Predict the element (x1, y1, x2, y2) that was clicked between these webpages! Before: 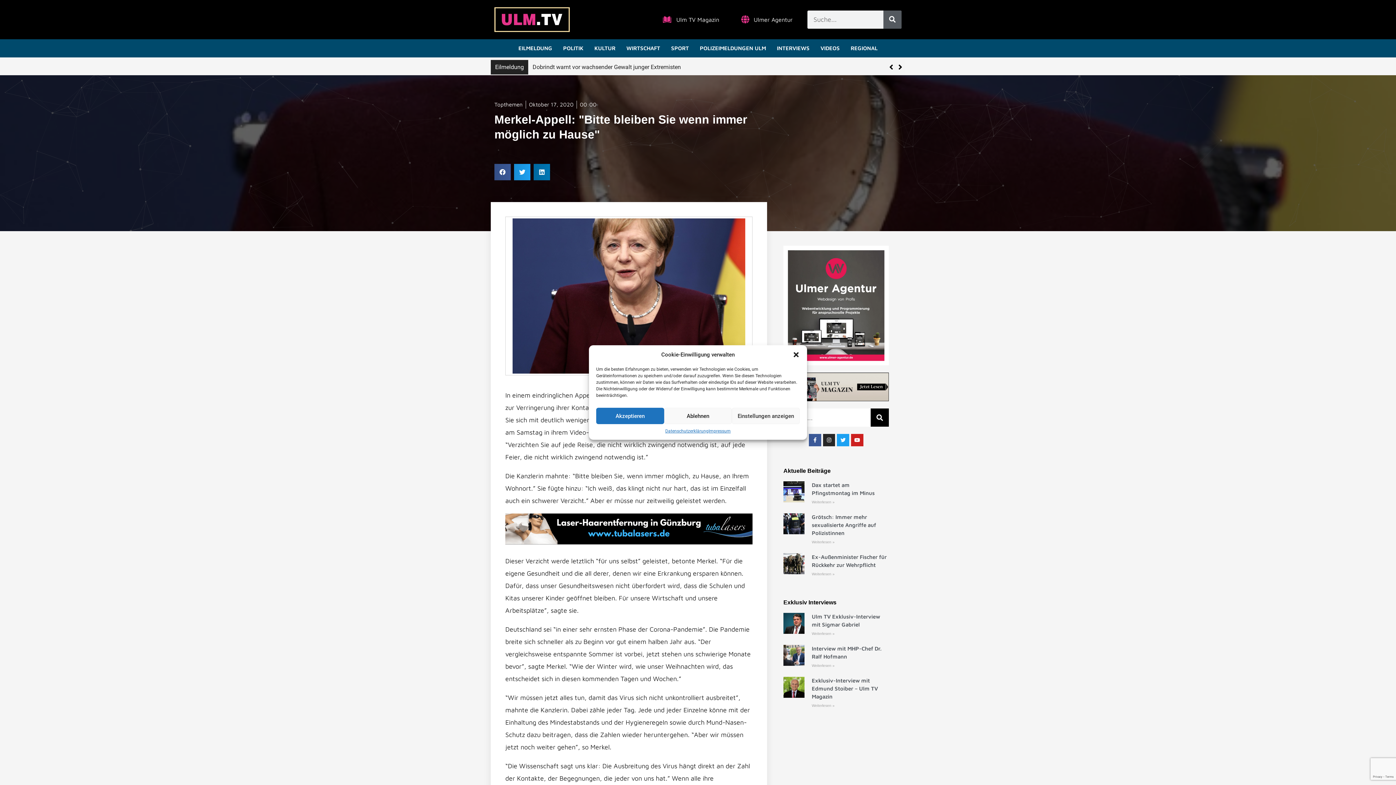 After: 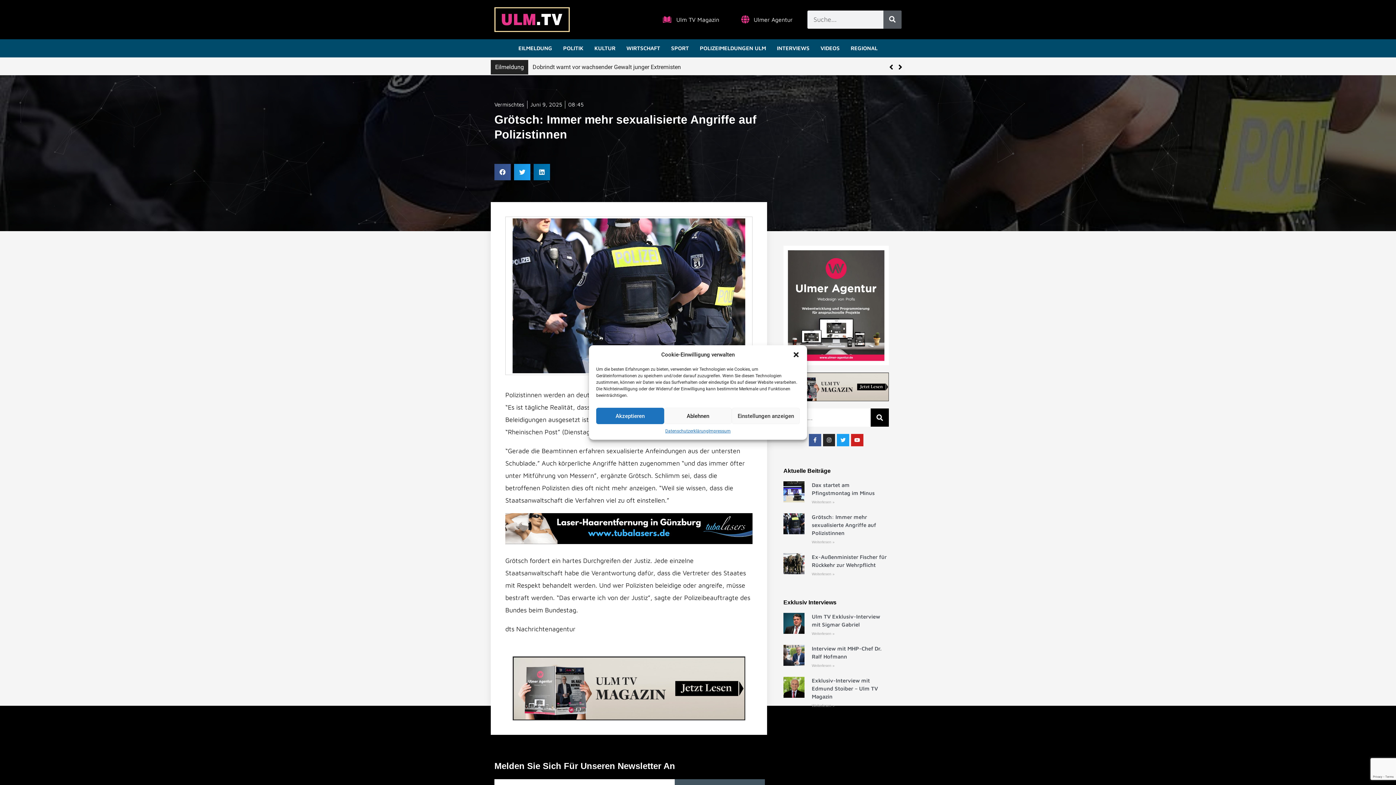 Action: label: Grötsch: Immer mehr sexualisierte Angriffe auf Polizistinnen bbox: (811, 514, 876, 536)